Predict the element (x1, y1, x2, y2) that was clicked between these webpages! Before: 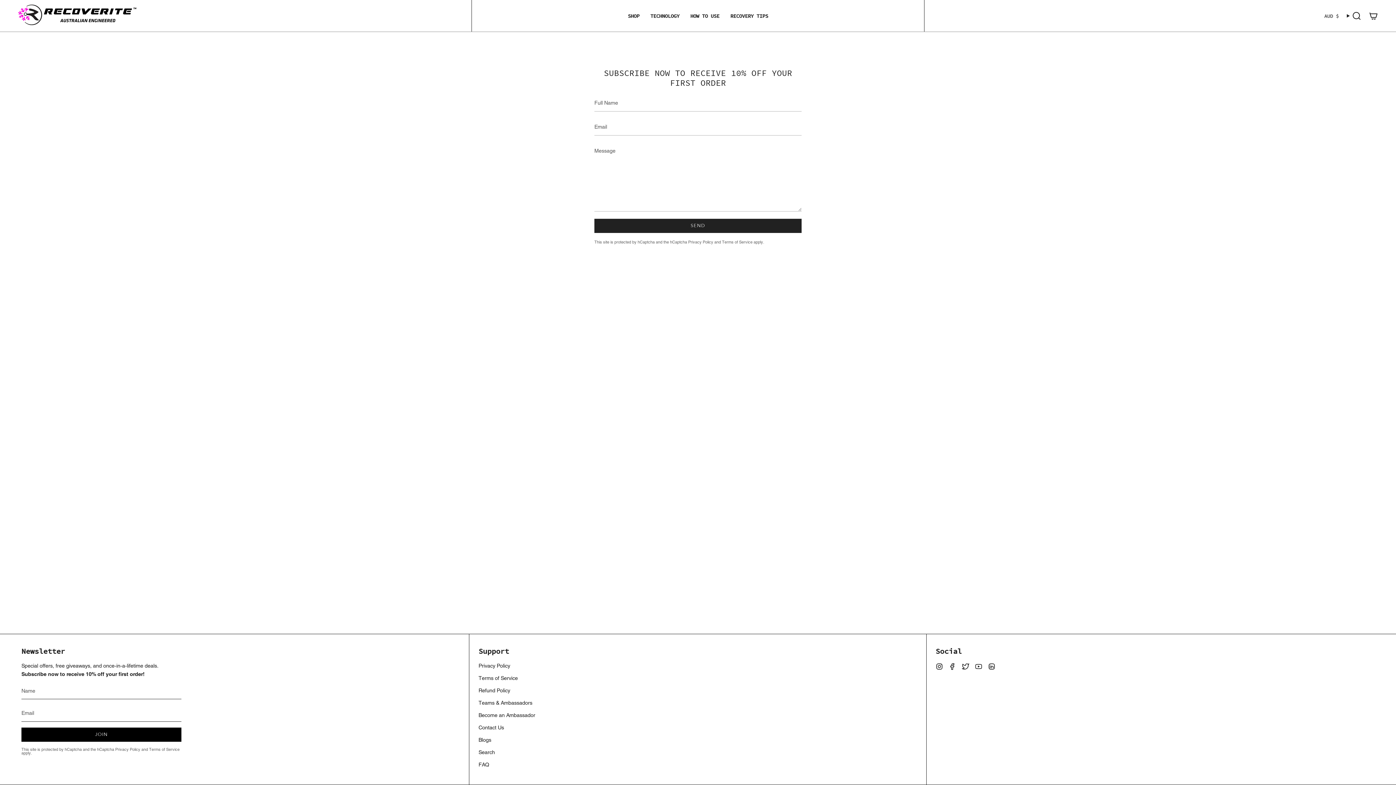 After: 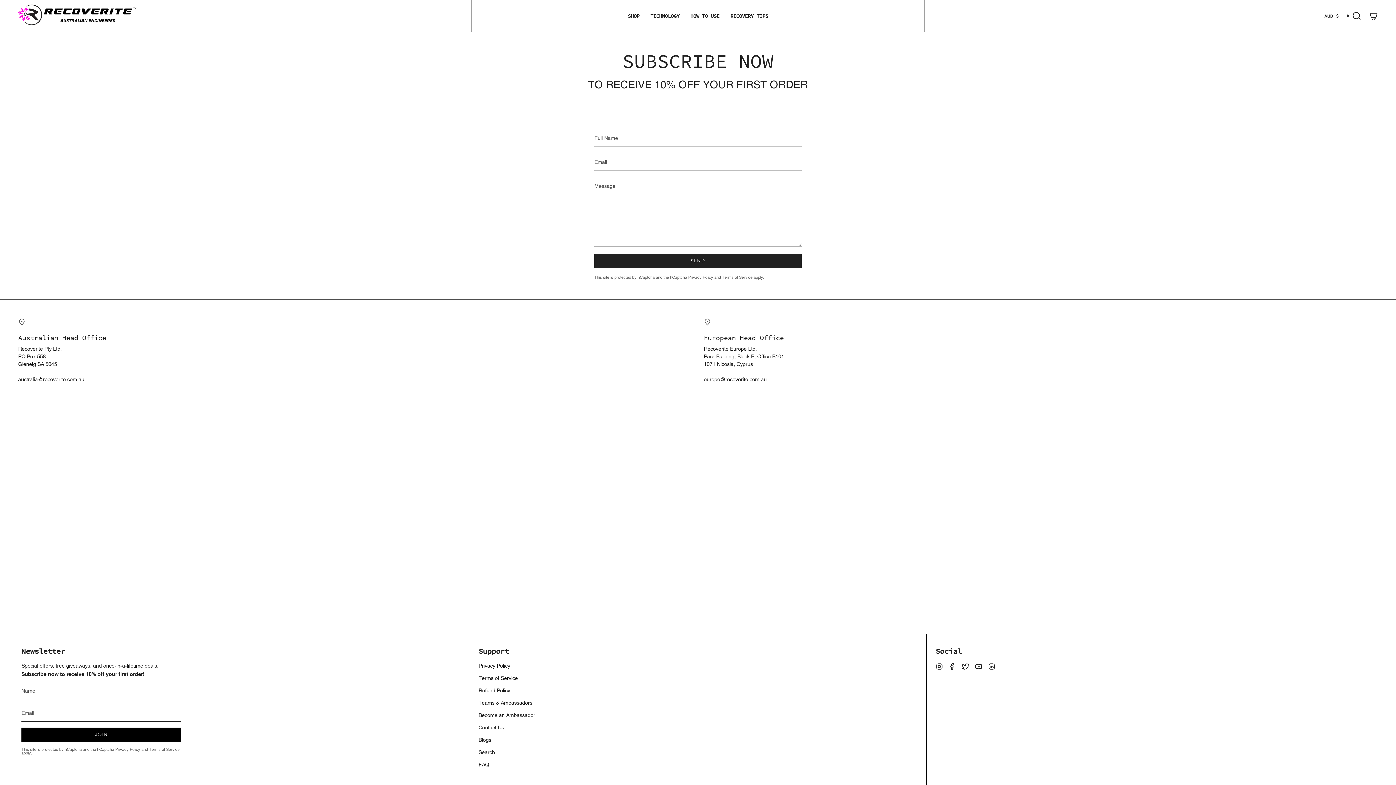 Action: bbox: (478, 725, 504, 730) label: Contact Us